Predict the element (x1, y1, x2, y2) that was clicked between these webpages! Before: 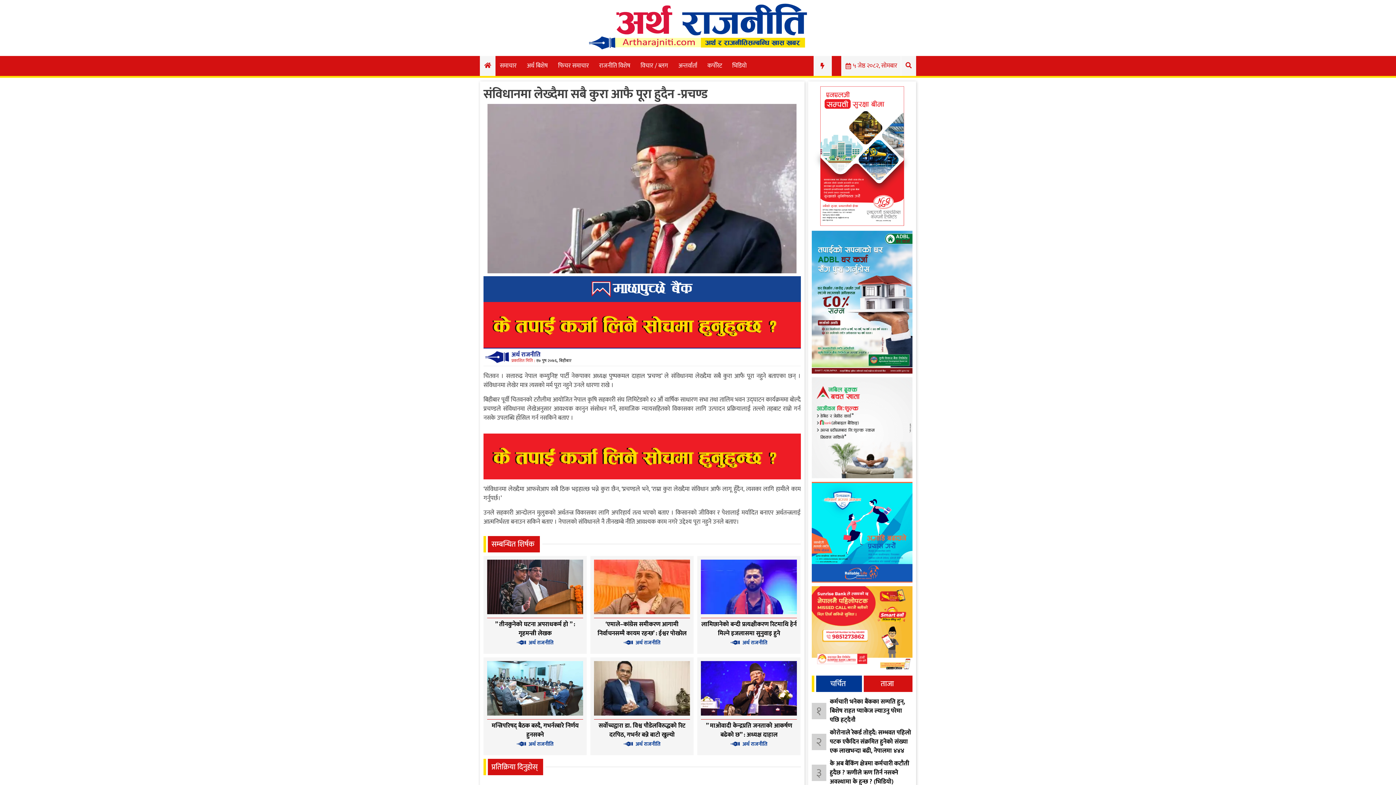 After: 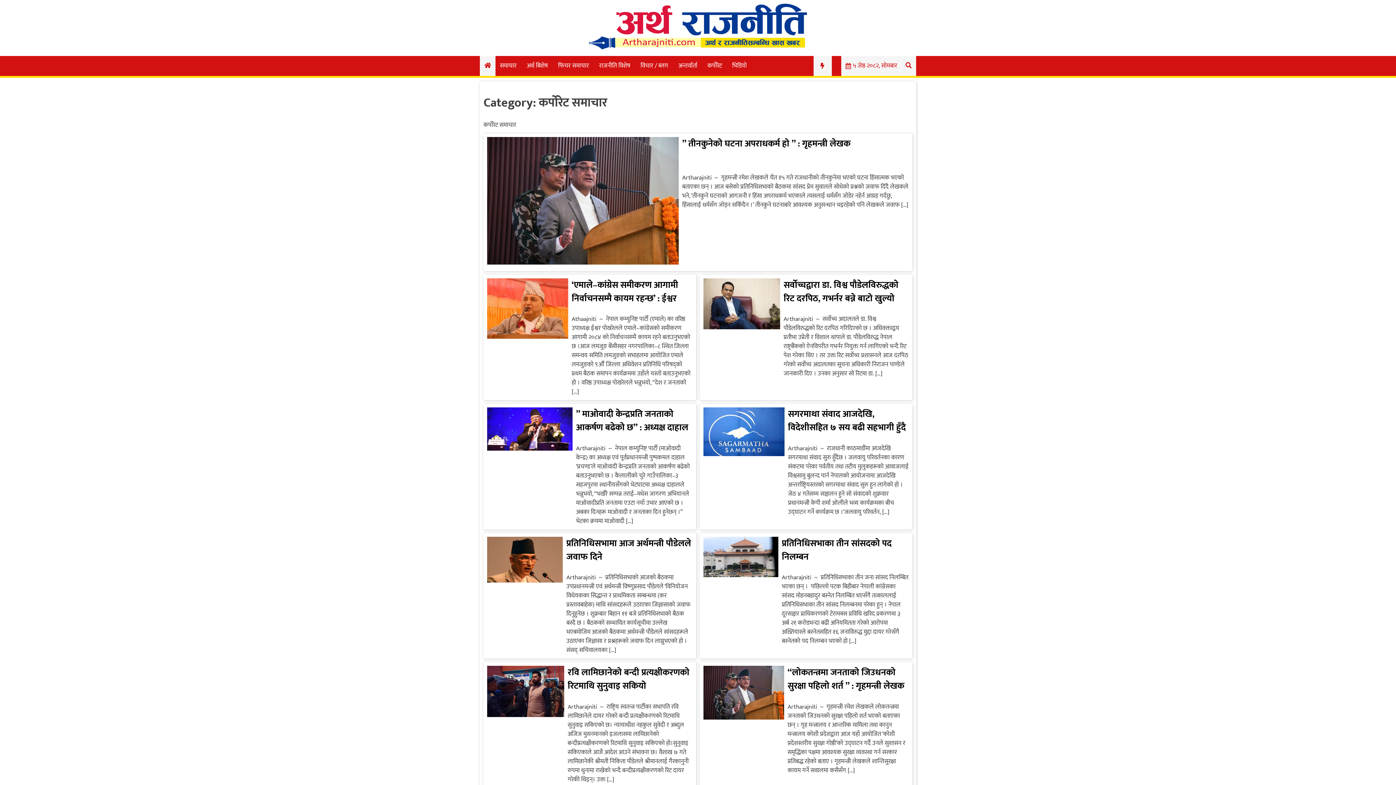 Action: label: कर्पोरेट bbox: (707, 60, 722, 70)